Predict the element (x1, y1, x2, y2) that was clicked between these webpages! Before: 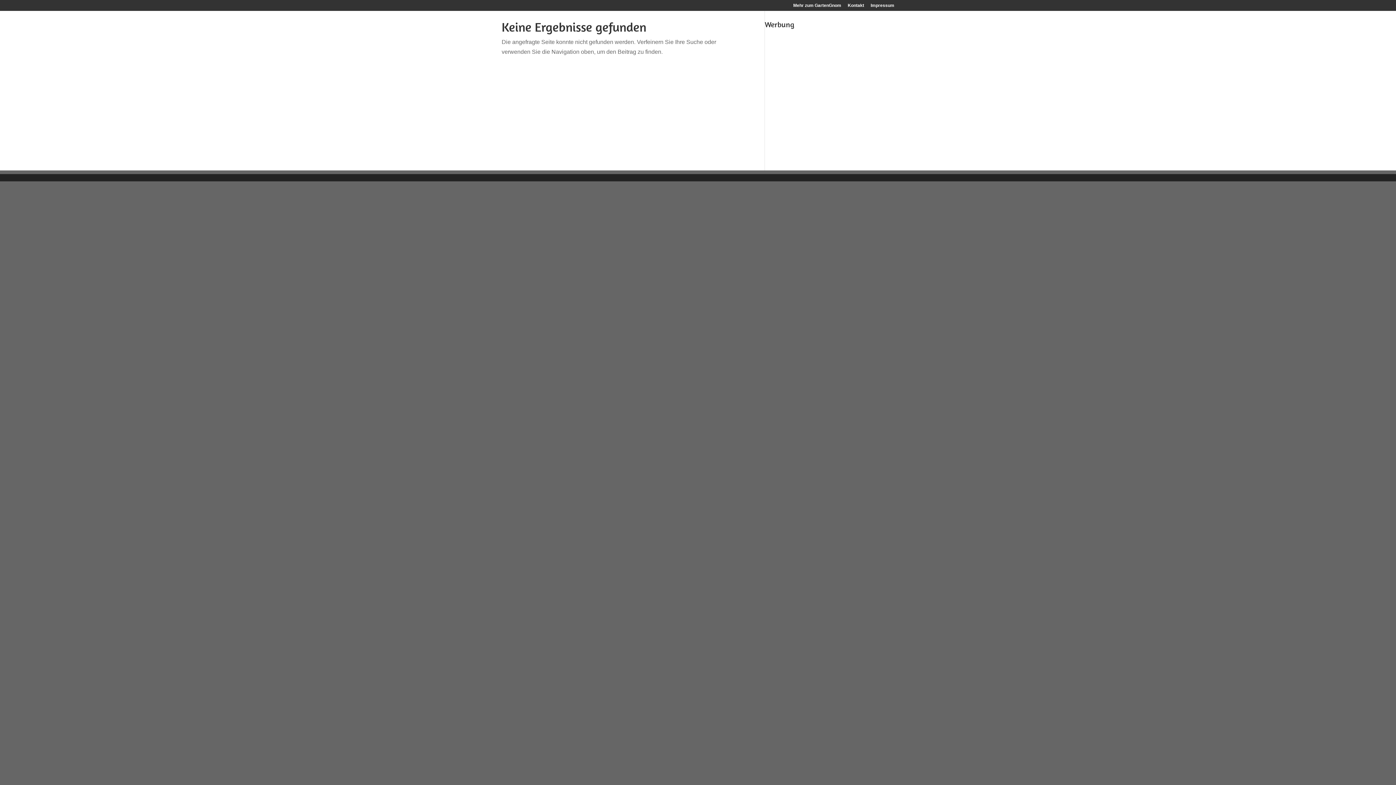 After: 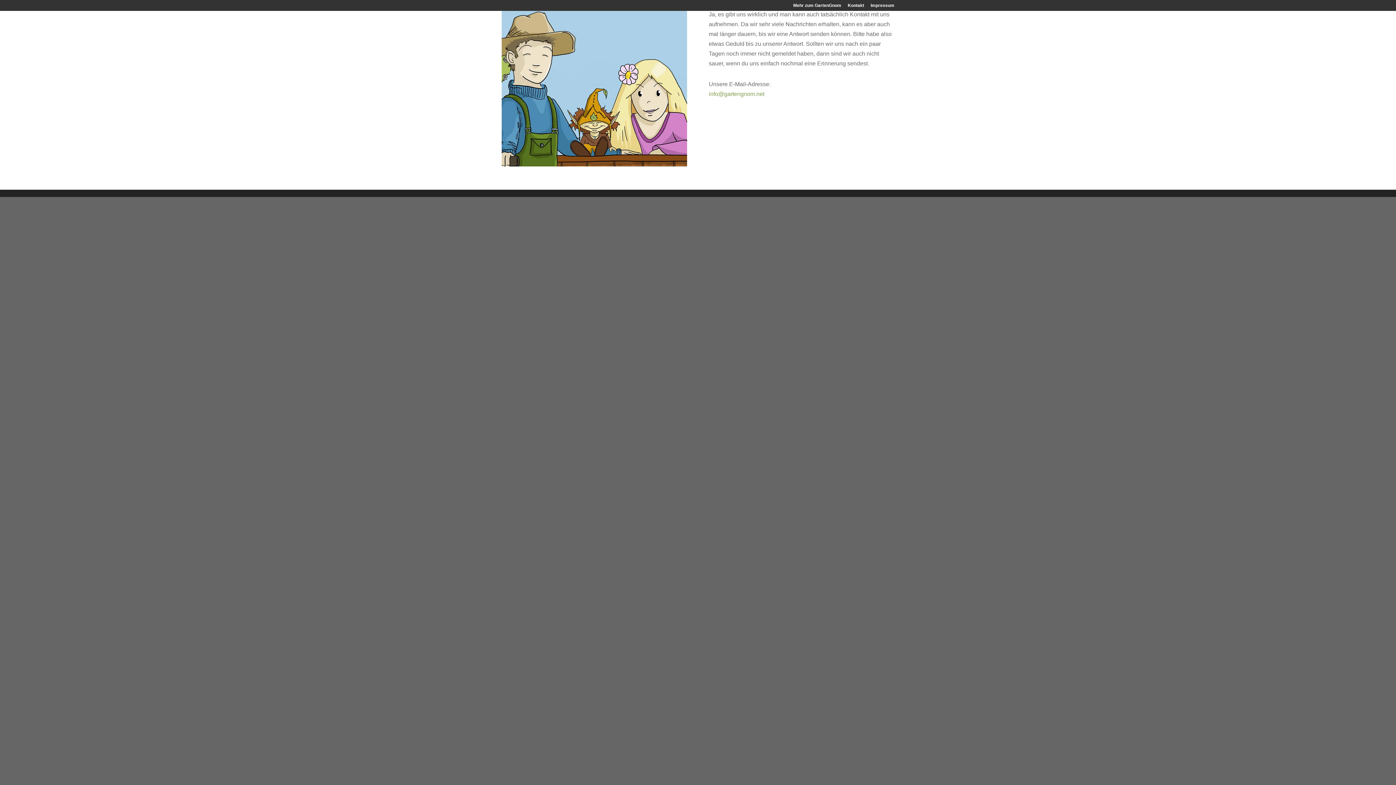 Action: bbox: (848, 3, 864, 10) label: Kontakt